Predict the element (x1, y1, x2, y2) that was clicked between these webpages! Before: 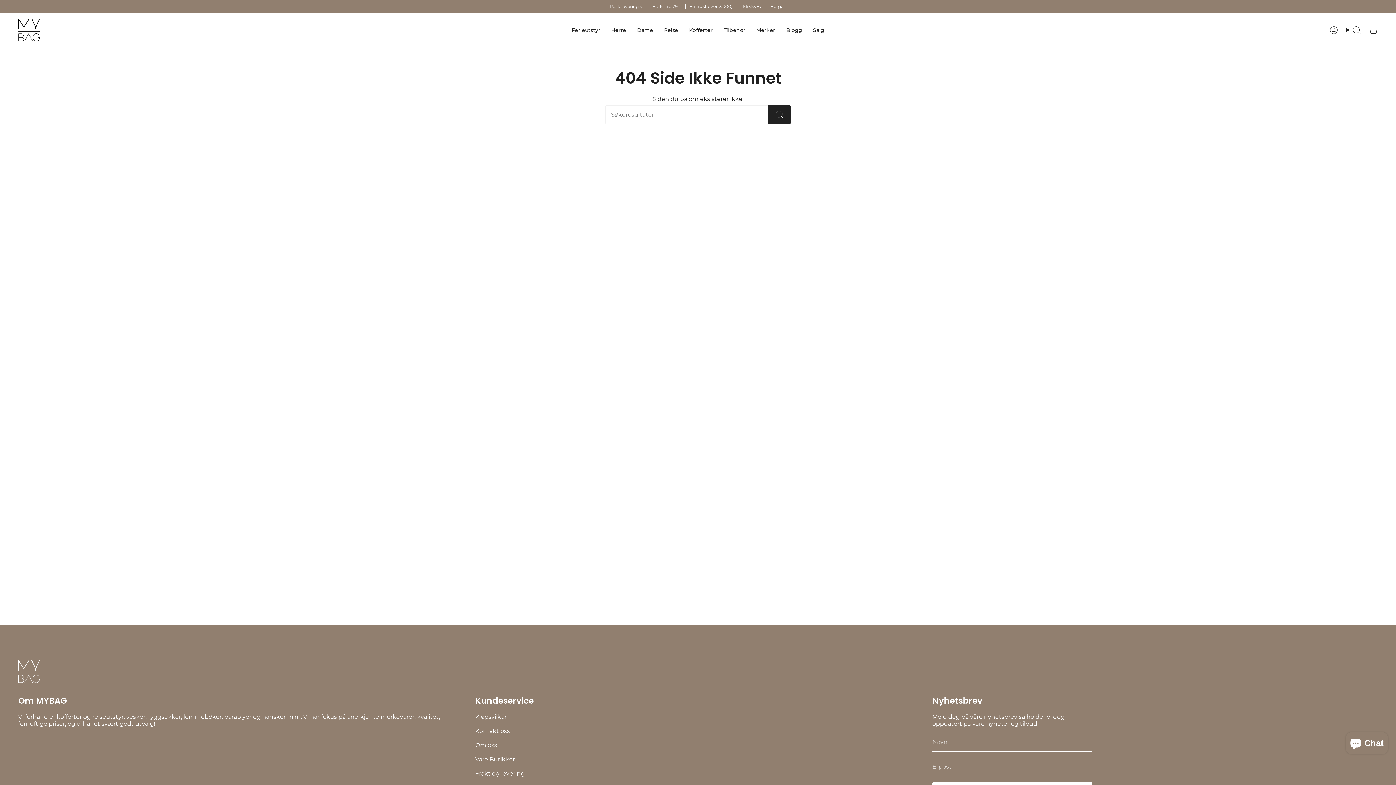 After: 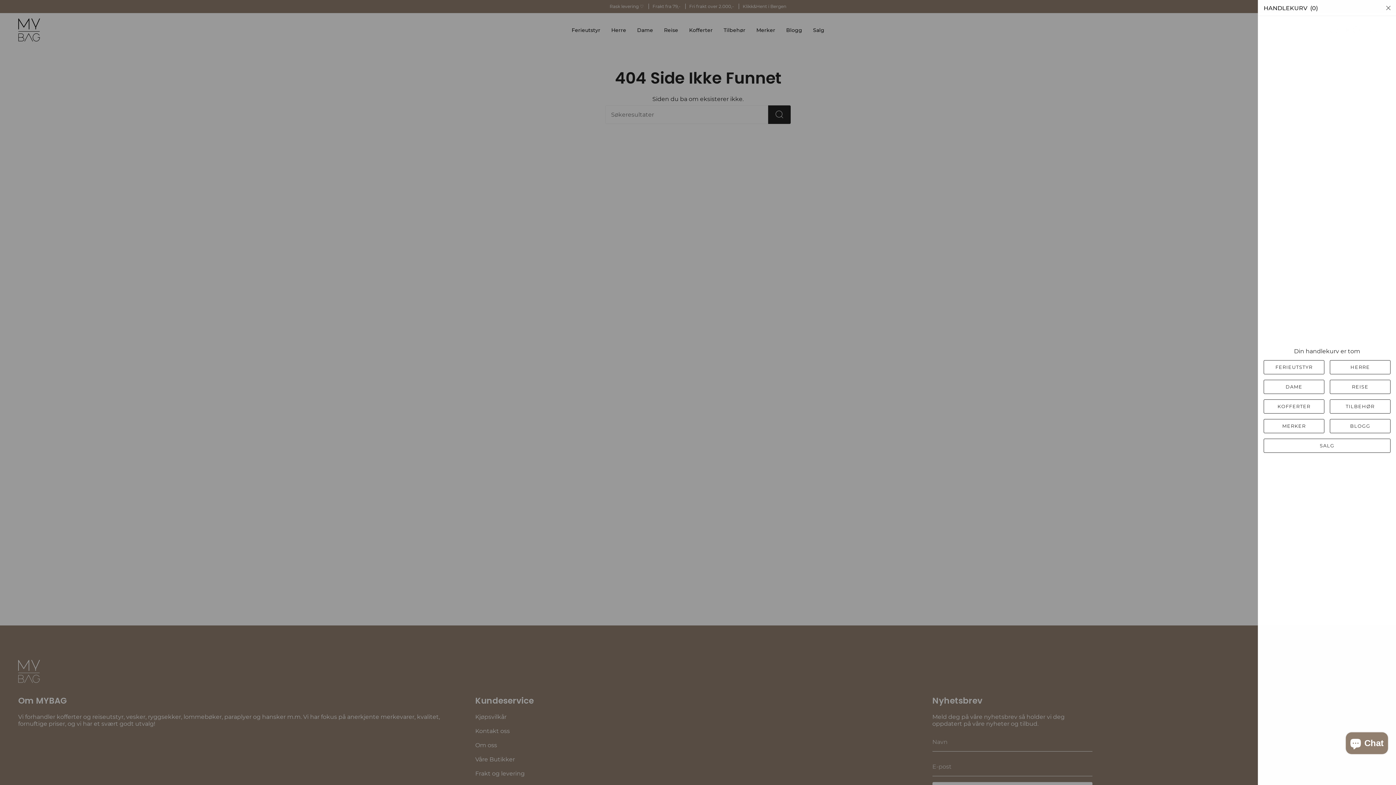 Action: label: Handlekurv bbox: (1365, 23, 1382, 36)